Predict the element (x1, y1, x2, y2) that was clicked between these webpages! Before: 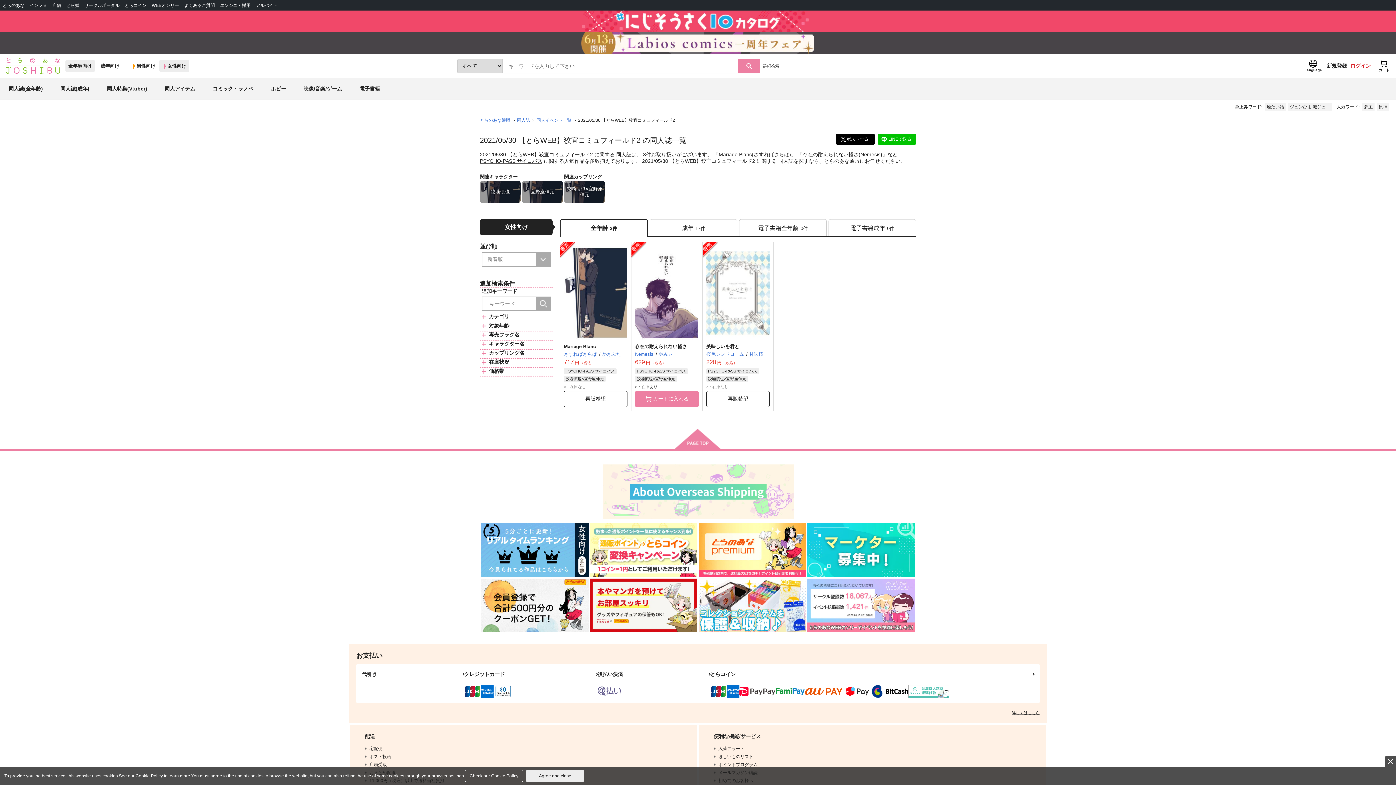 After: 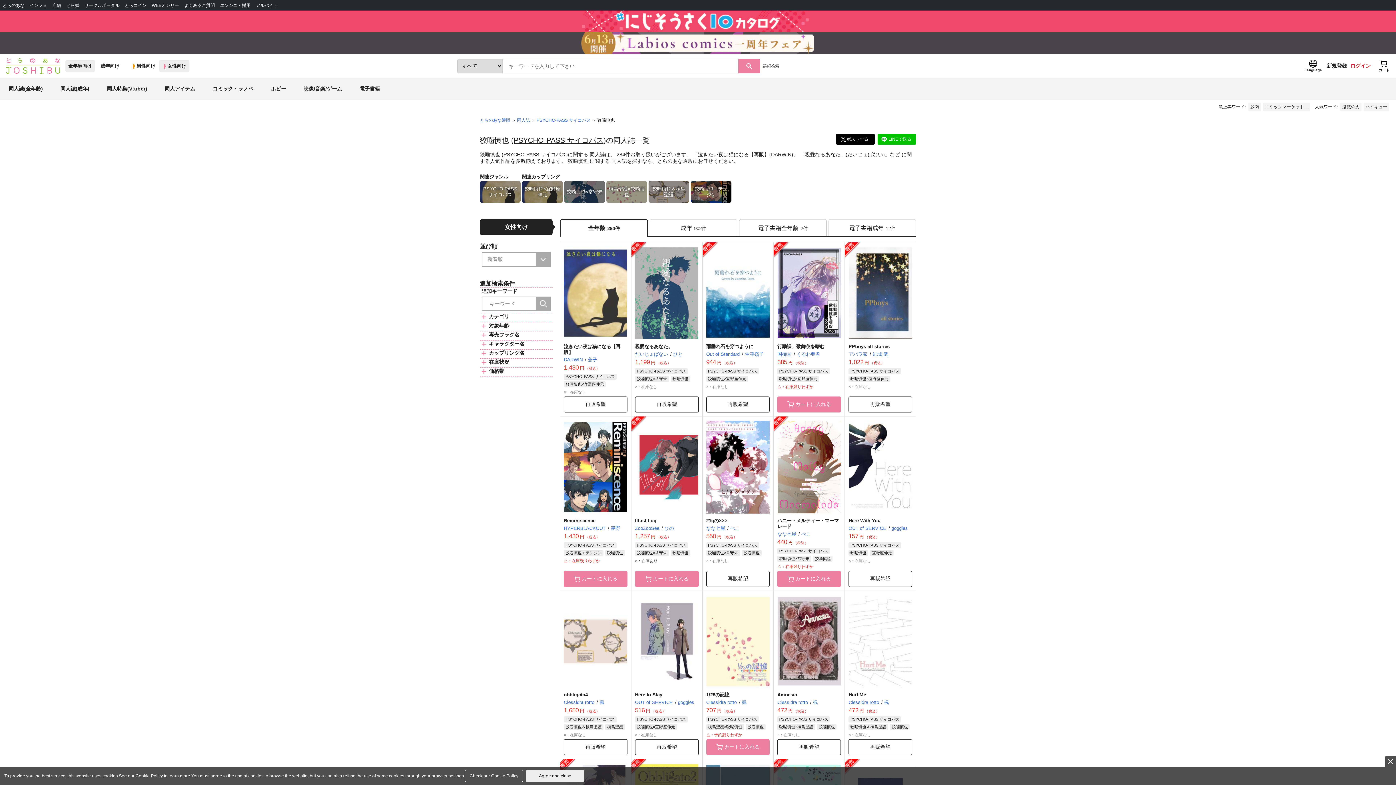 Action: label: 狡噛慎也 bbox: (480, 181, 520, 202)